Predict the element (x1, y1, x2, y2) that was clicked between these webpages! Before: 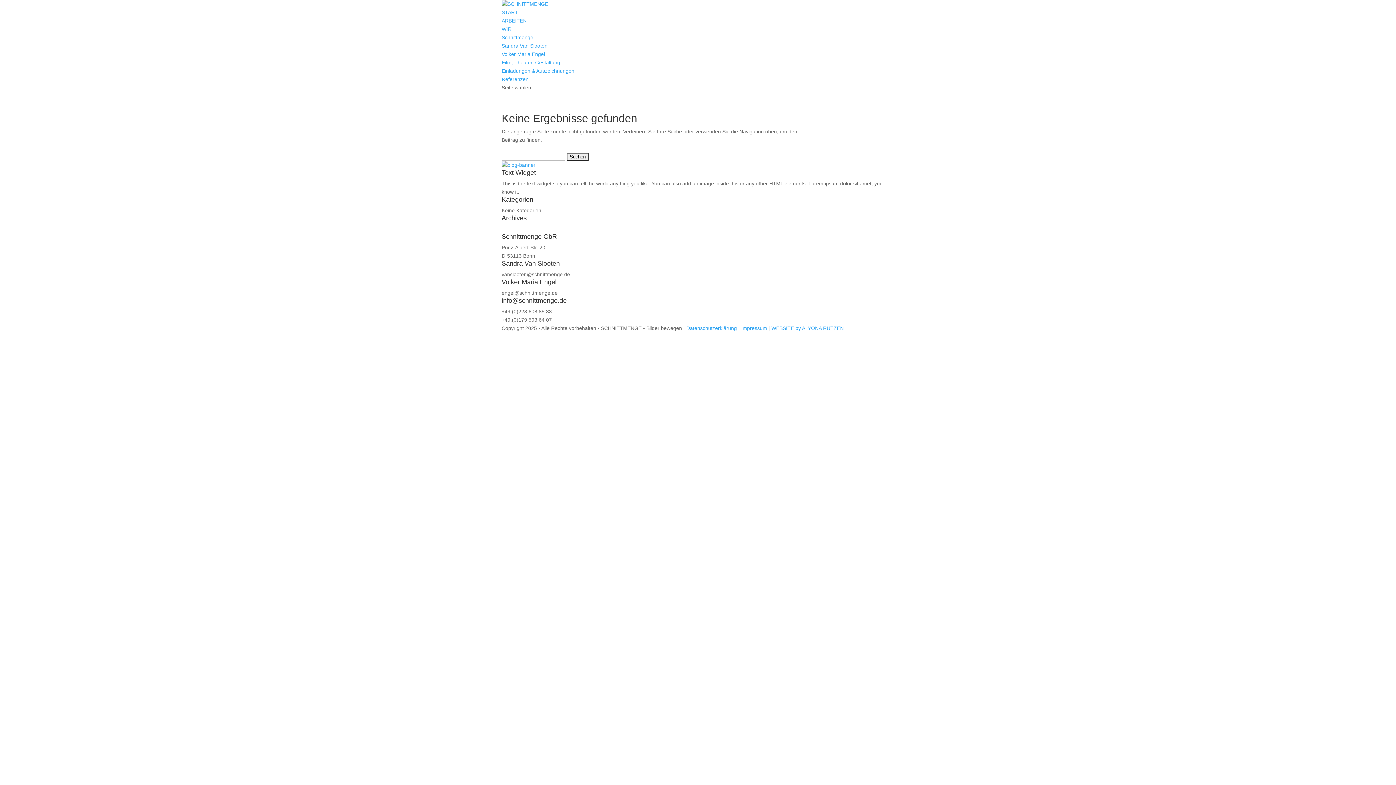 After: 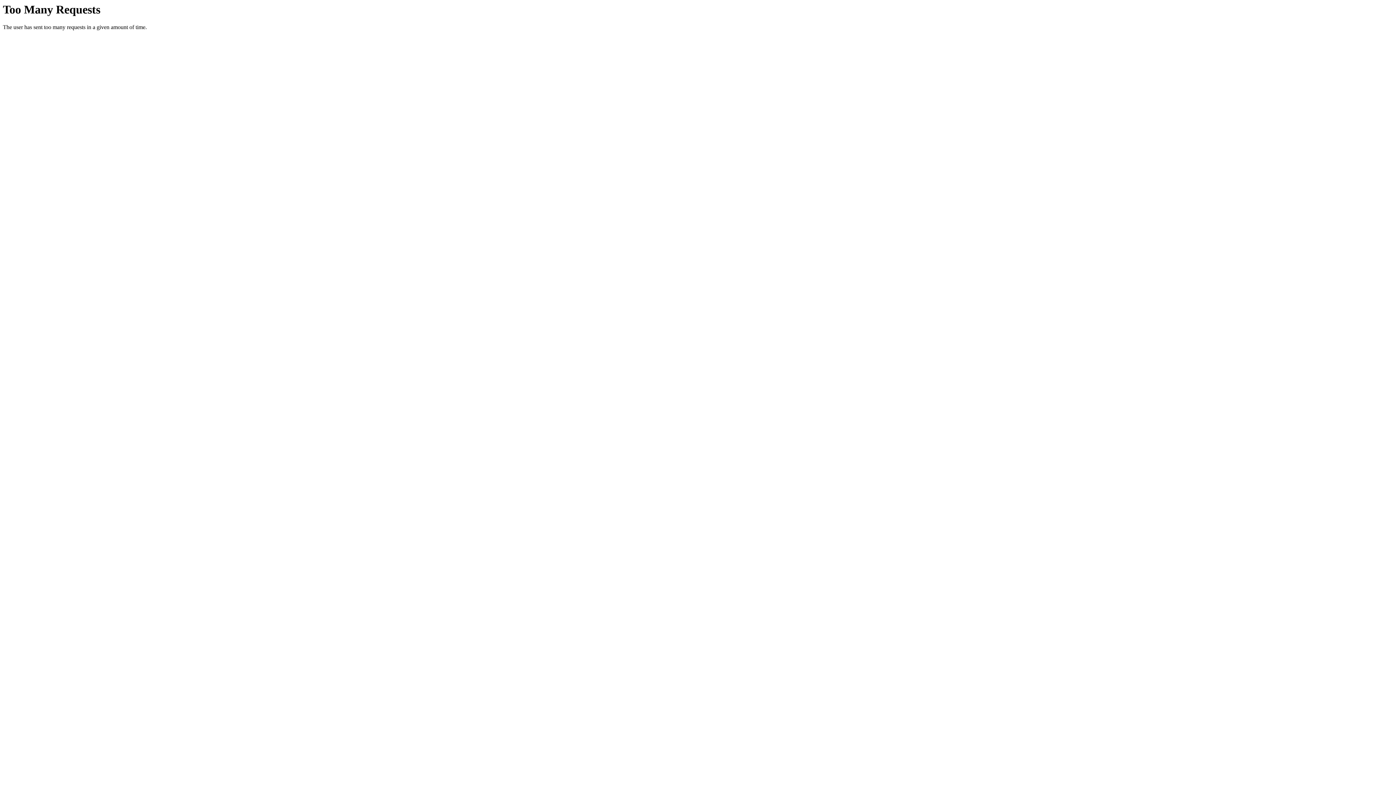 Action: label: WIR bbox: (501, 26, 511, 32)